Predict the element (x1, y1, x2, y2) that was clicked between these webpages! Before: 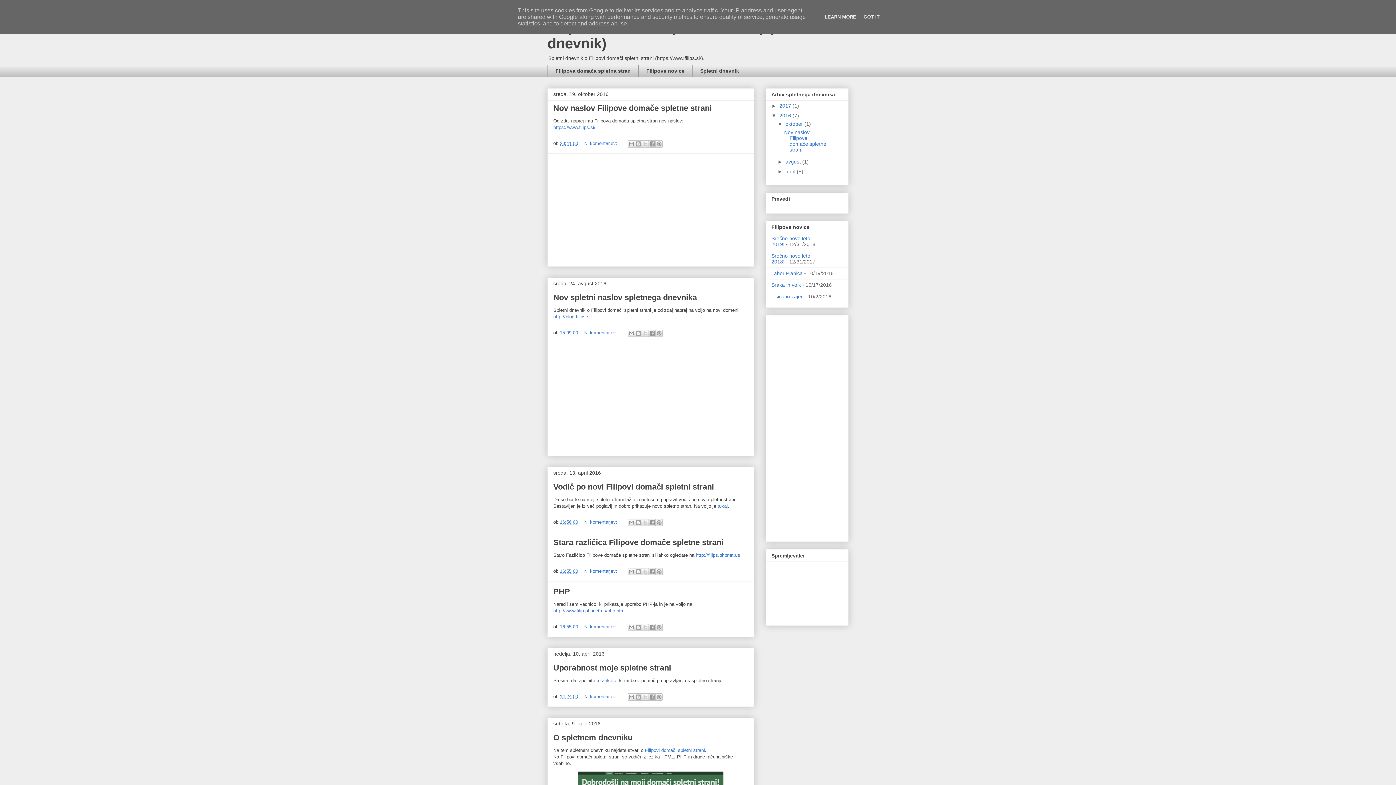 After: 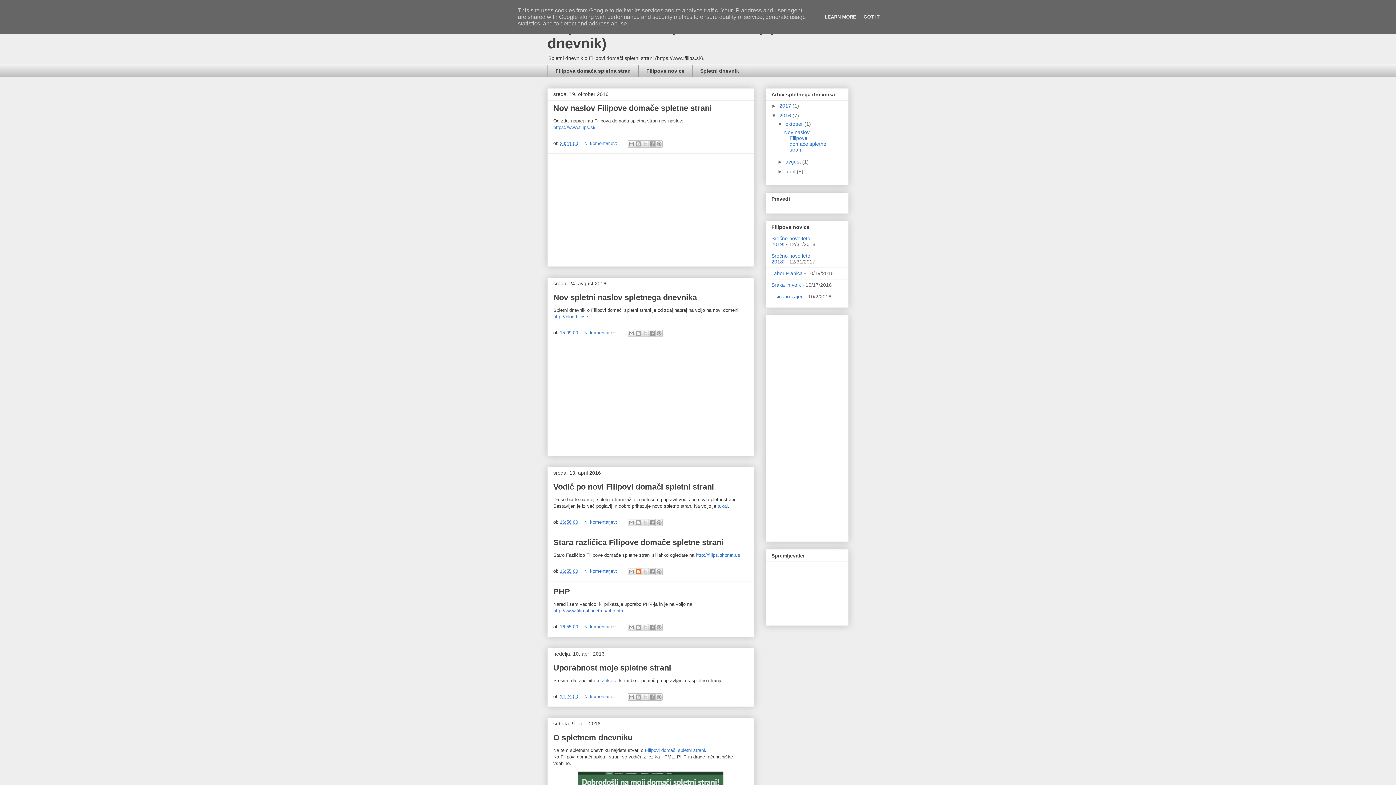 Action: label: BlogThis! bbox: (634, 568, 642, 575)